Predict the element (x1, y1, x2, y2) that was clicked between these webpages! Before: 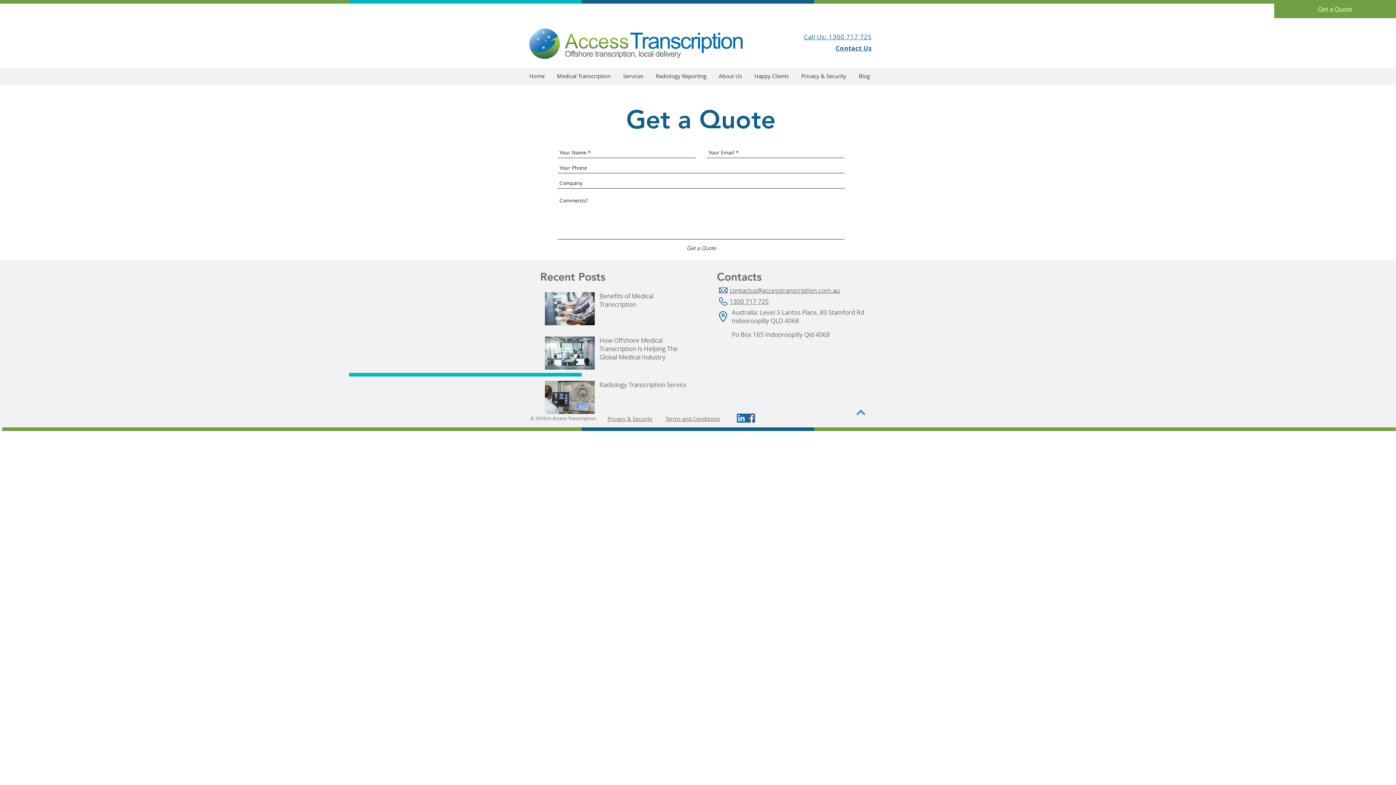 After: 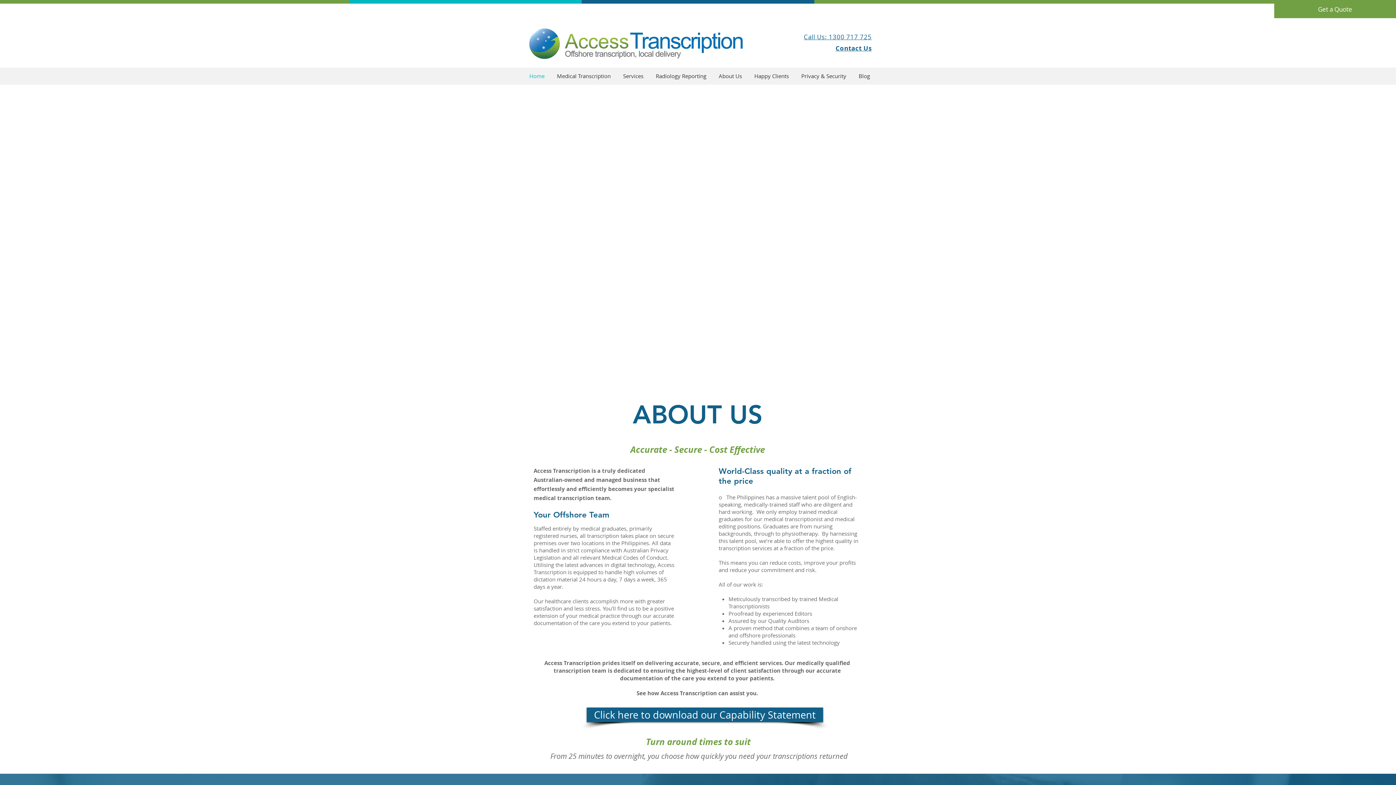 Action: label: Services bbox: (617, 70, 649, 82)